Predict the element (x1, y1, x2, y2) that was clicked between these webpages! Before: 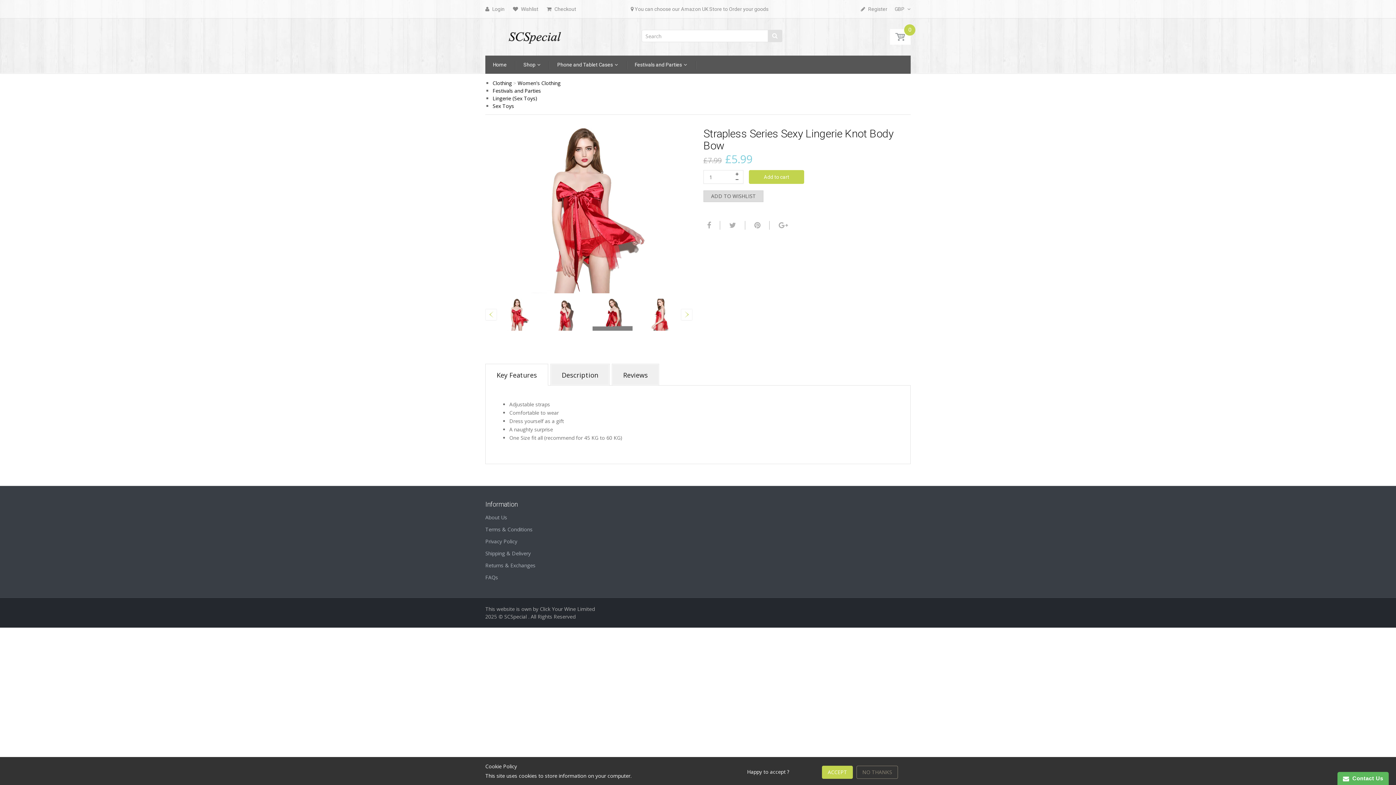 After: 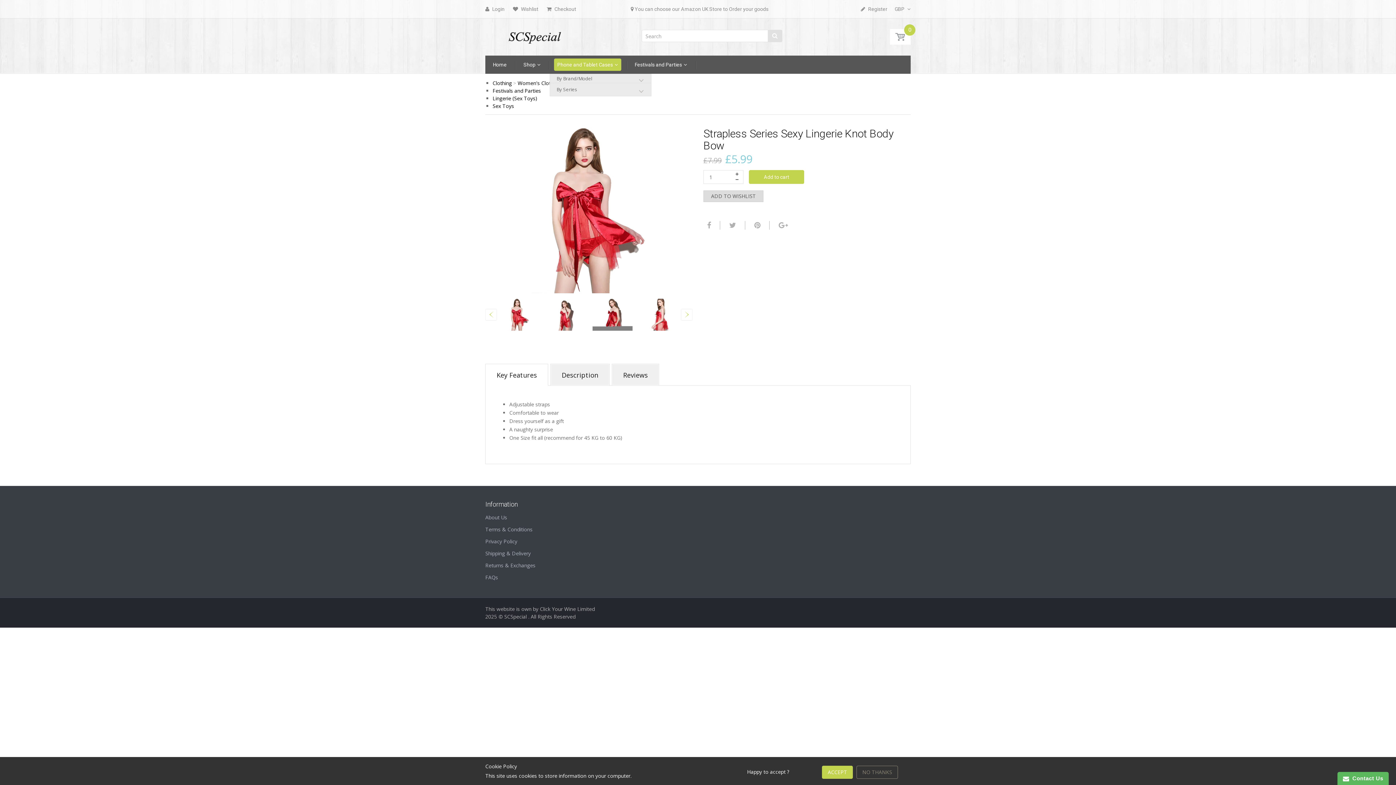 Action: label: Phone and Tablet Cases  bbox: (554, 58, 621, 70)